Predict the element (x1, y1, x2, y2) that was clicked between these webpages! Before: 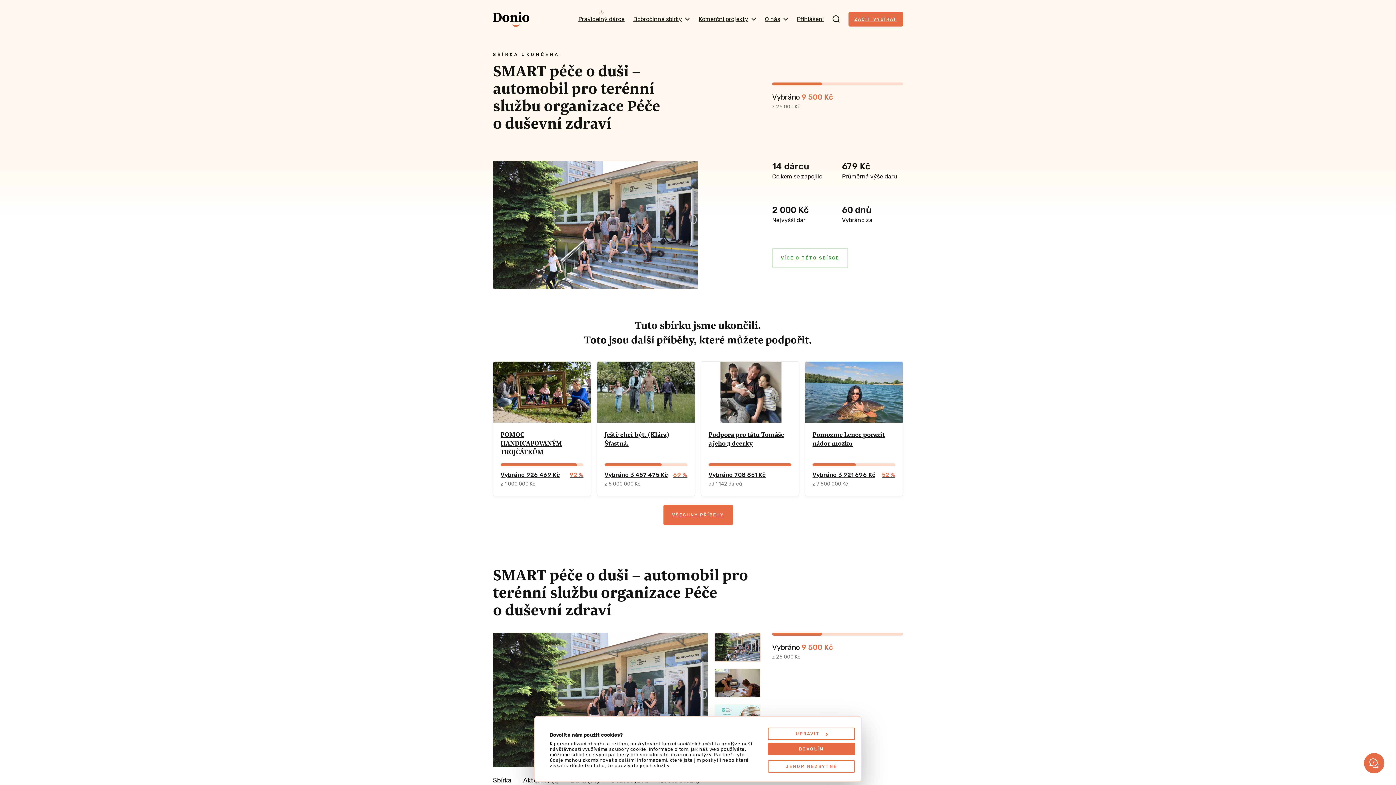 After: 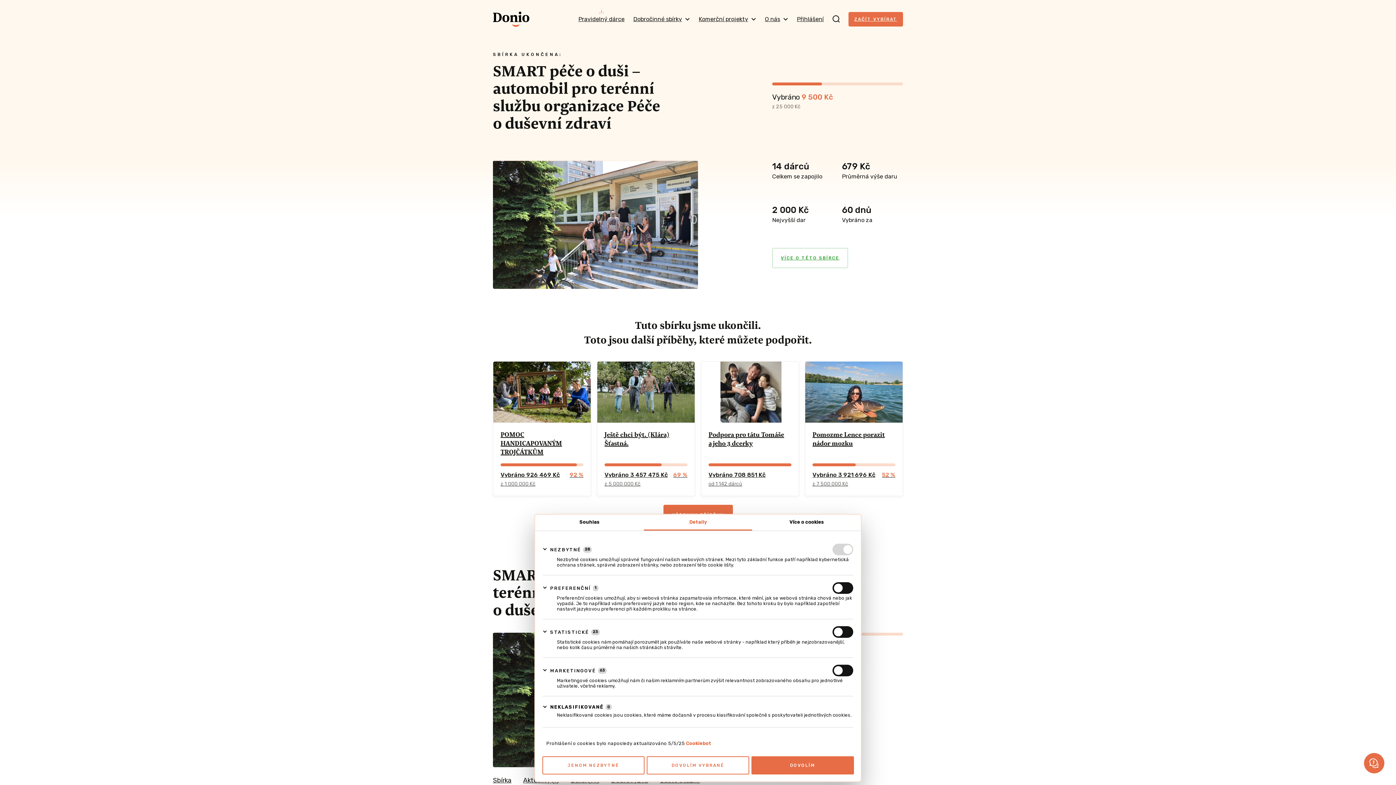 Action: bbox: (768, 728, 855, 740) label: UPRAVIT